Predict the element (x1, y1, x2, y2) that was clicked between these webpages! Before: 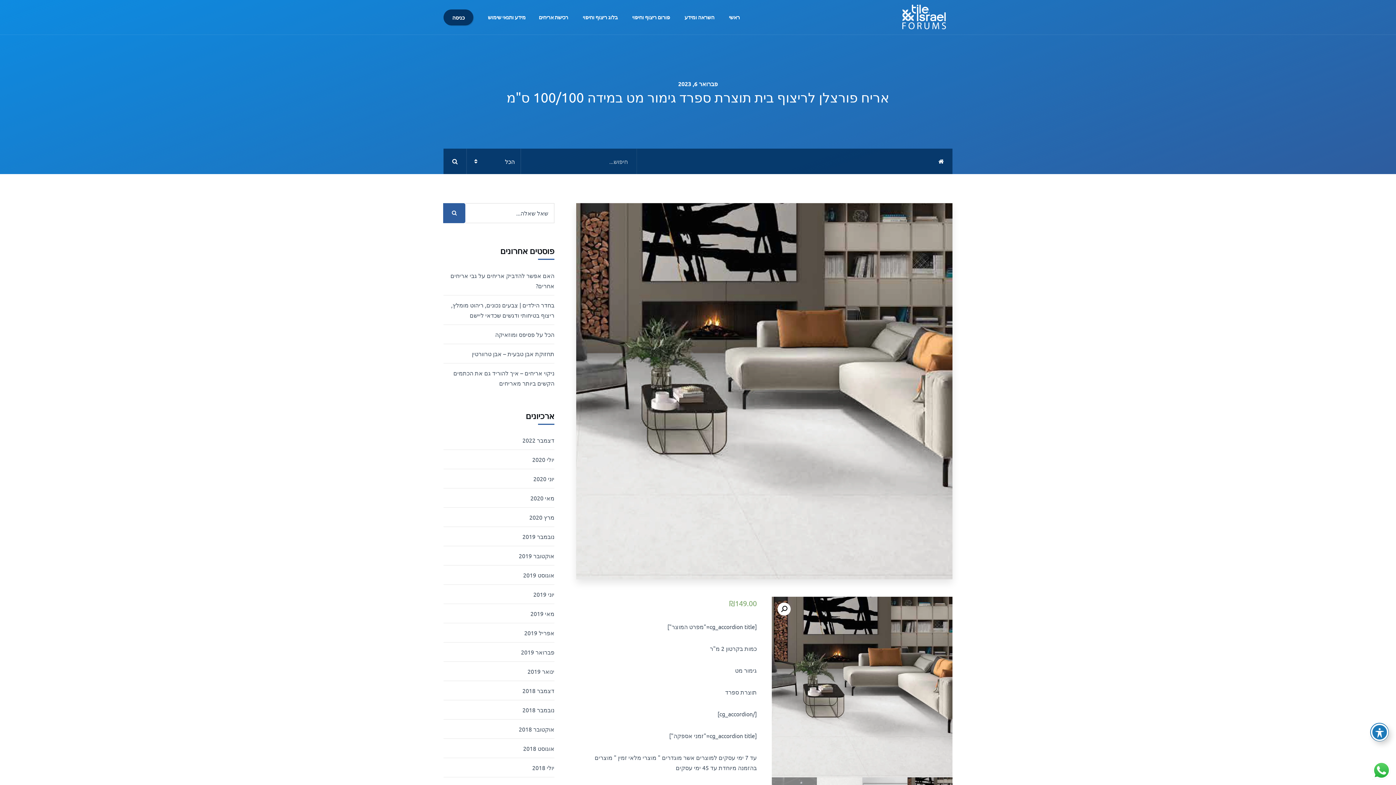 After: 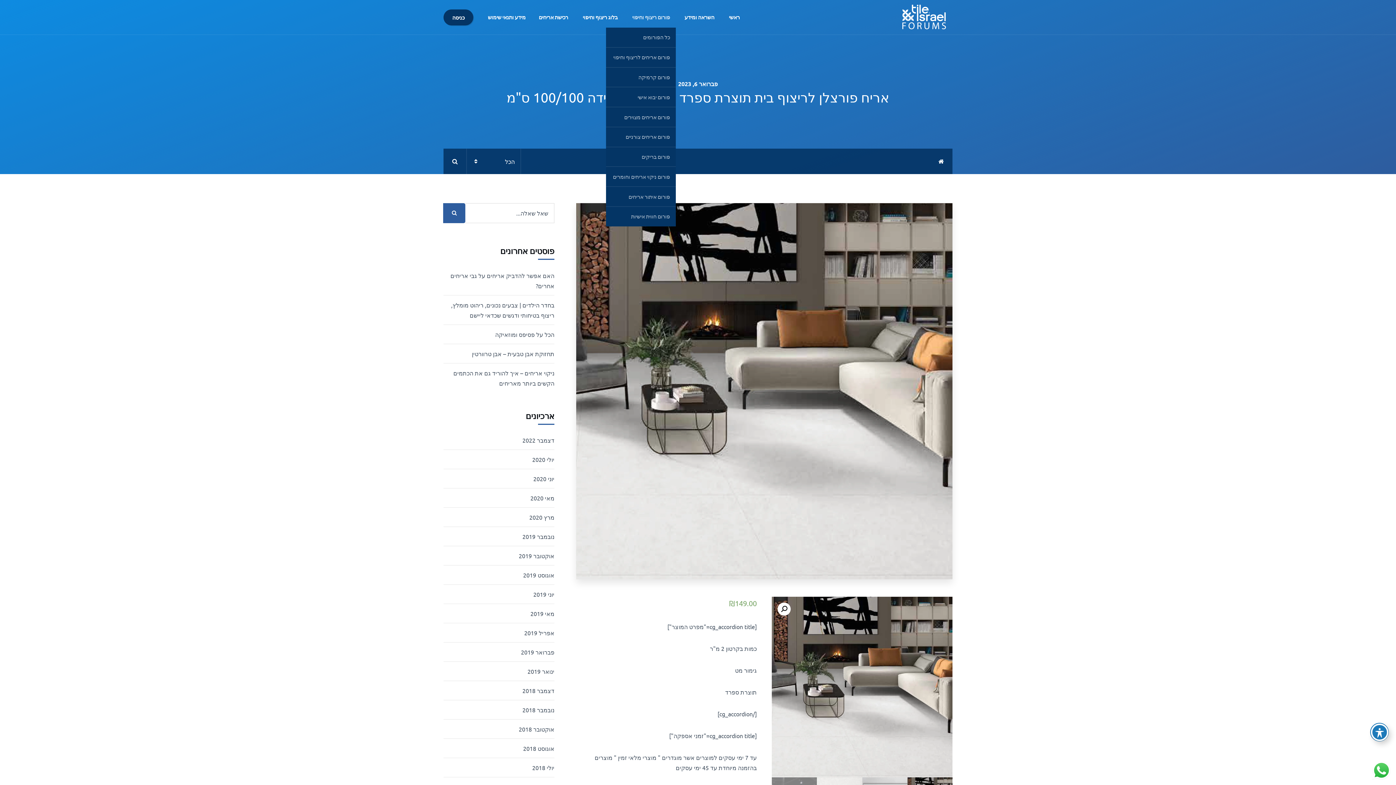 Action: label: פורום ריצוף וחיפוי bbox: (626, 6, 676, 27)